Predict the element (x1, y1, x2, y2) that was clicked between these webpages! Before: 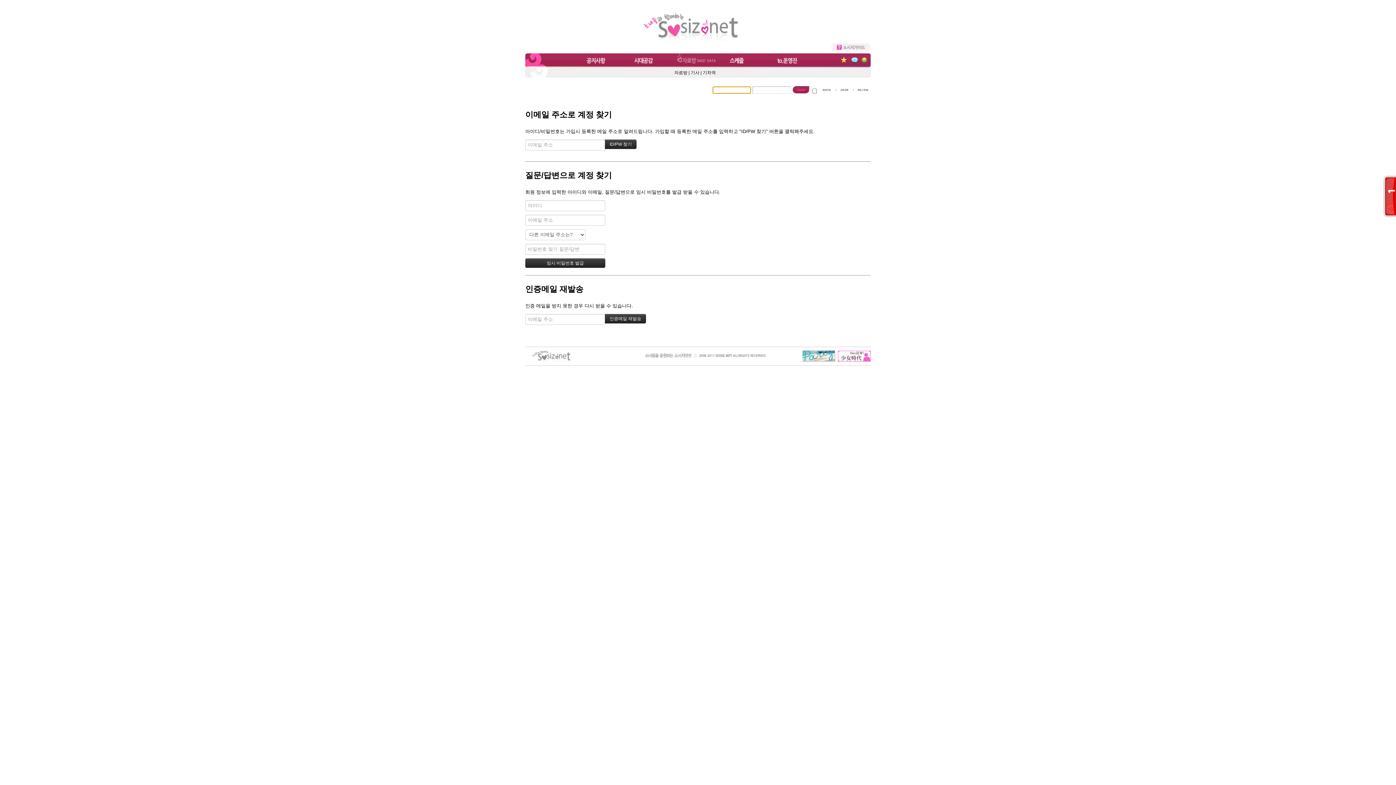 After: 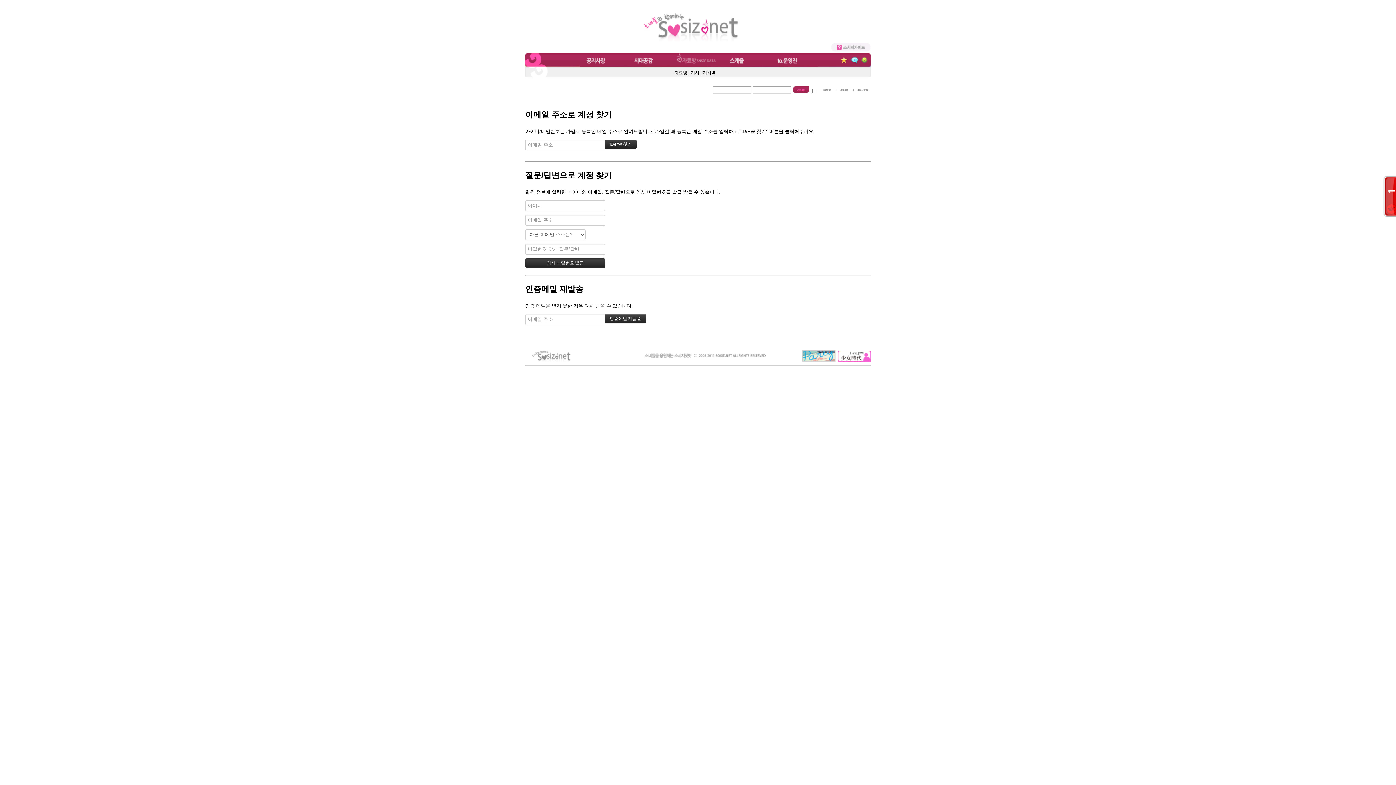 Action: bbox: (860, 59, 868, 64)